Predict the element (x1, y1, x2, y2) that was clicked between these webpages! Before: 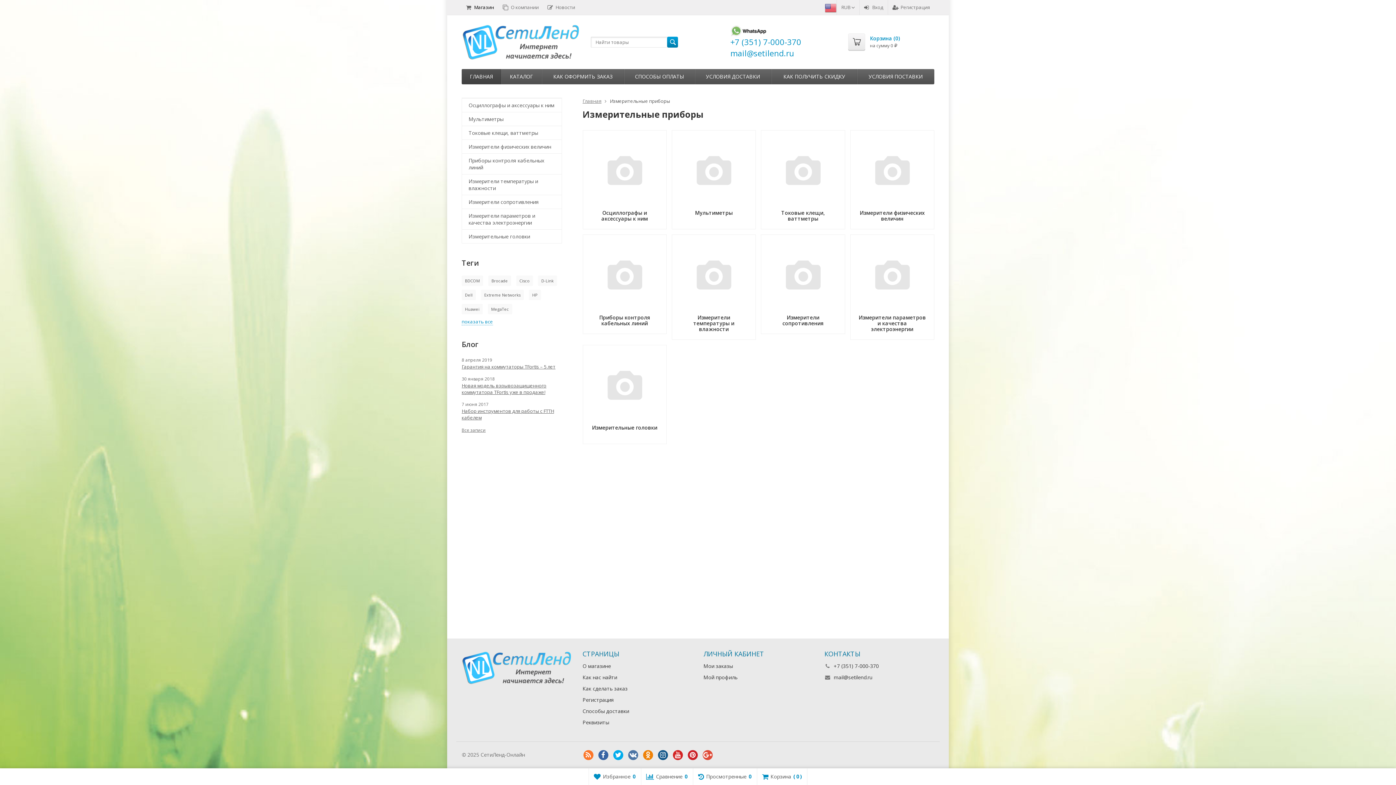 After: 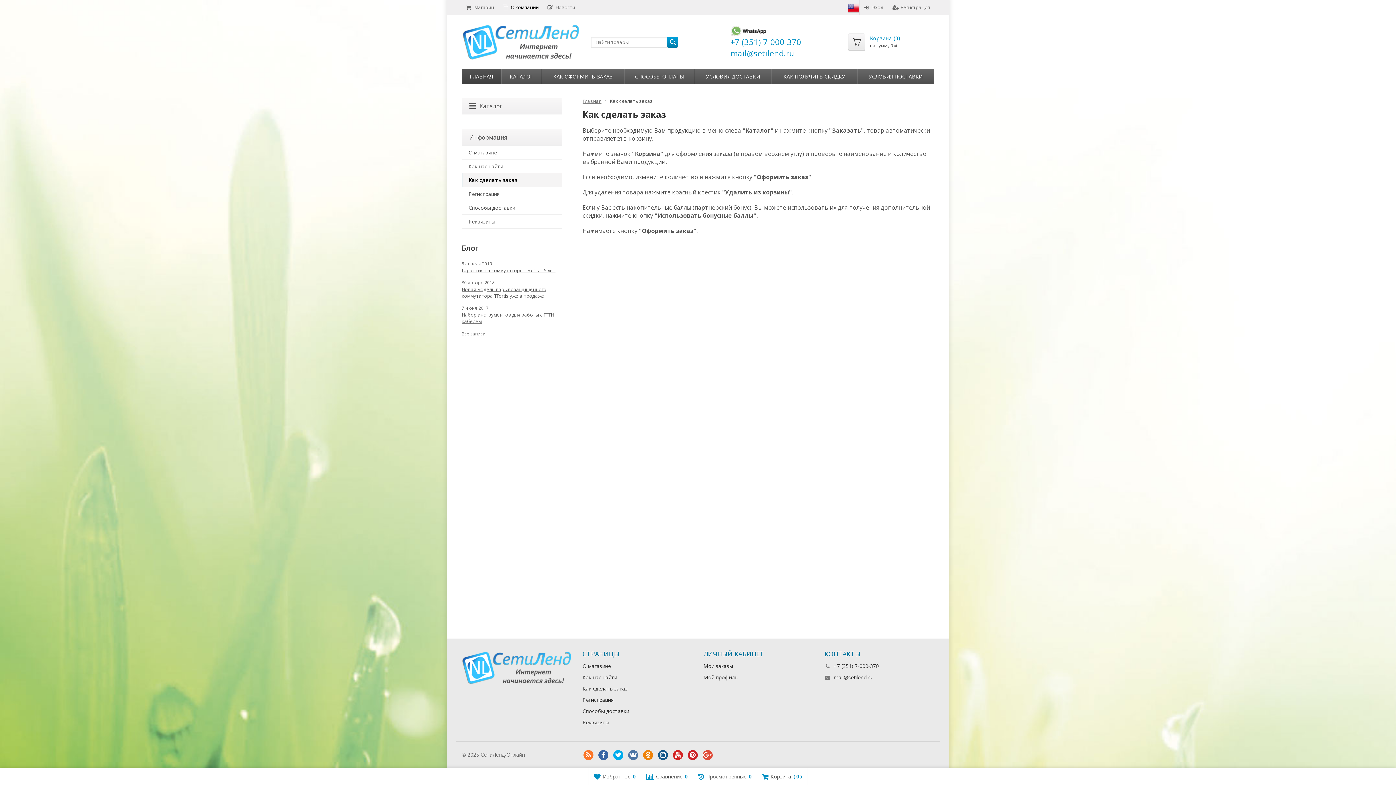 Action: label: Как сделать заказ bbox: (582, 685, 627, 692)